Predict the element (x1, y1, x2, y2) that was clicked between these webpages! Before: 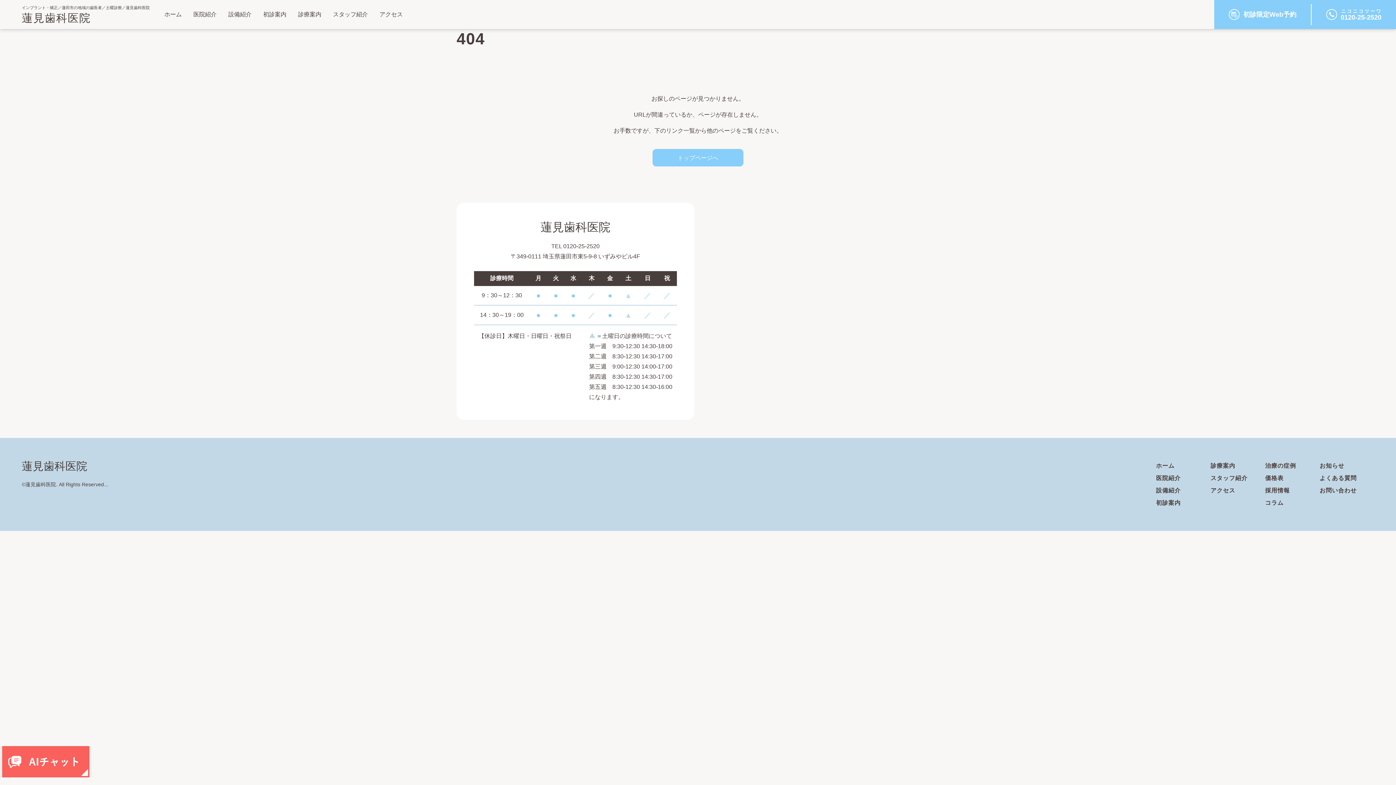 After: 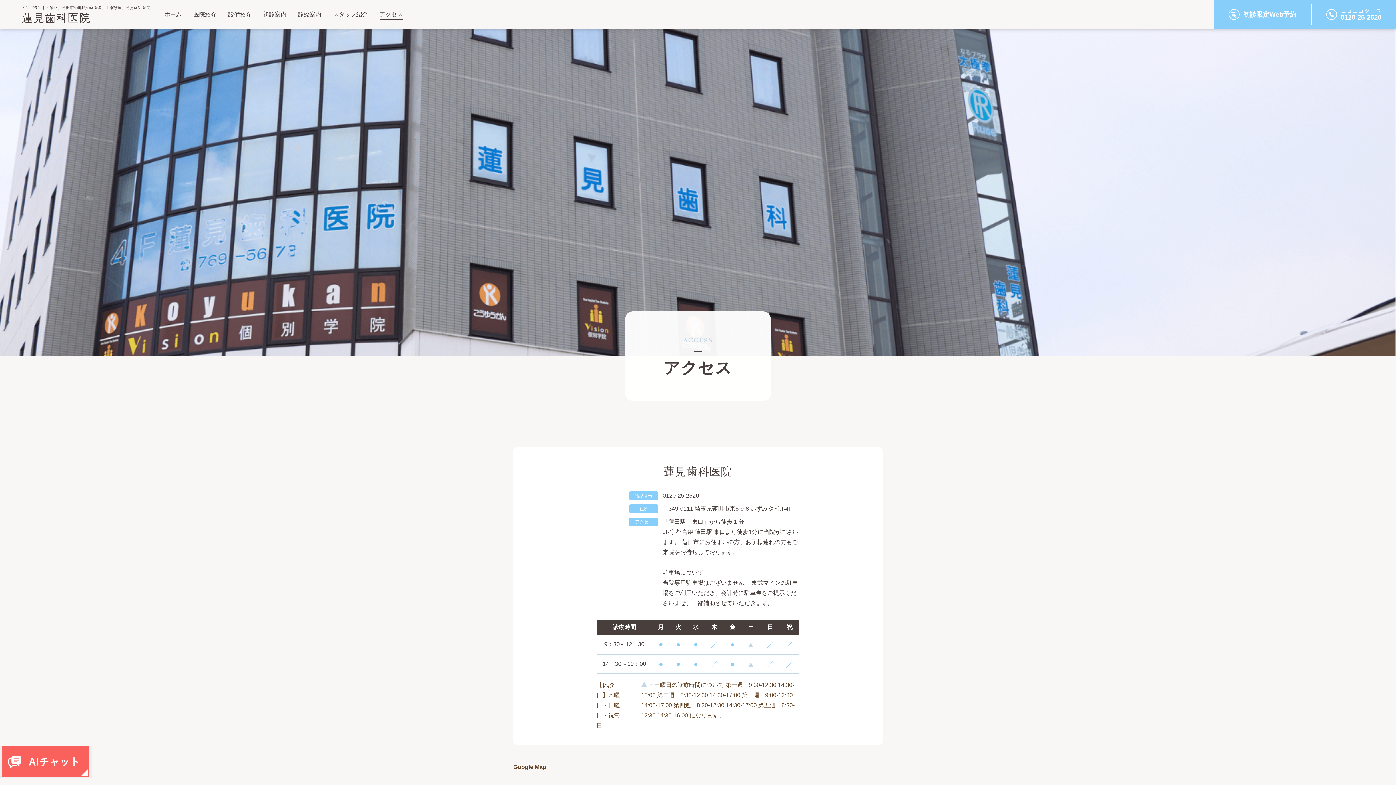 Action: label: アクセス bbox: (1210, 485, 1235, 496)